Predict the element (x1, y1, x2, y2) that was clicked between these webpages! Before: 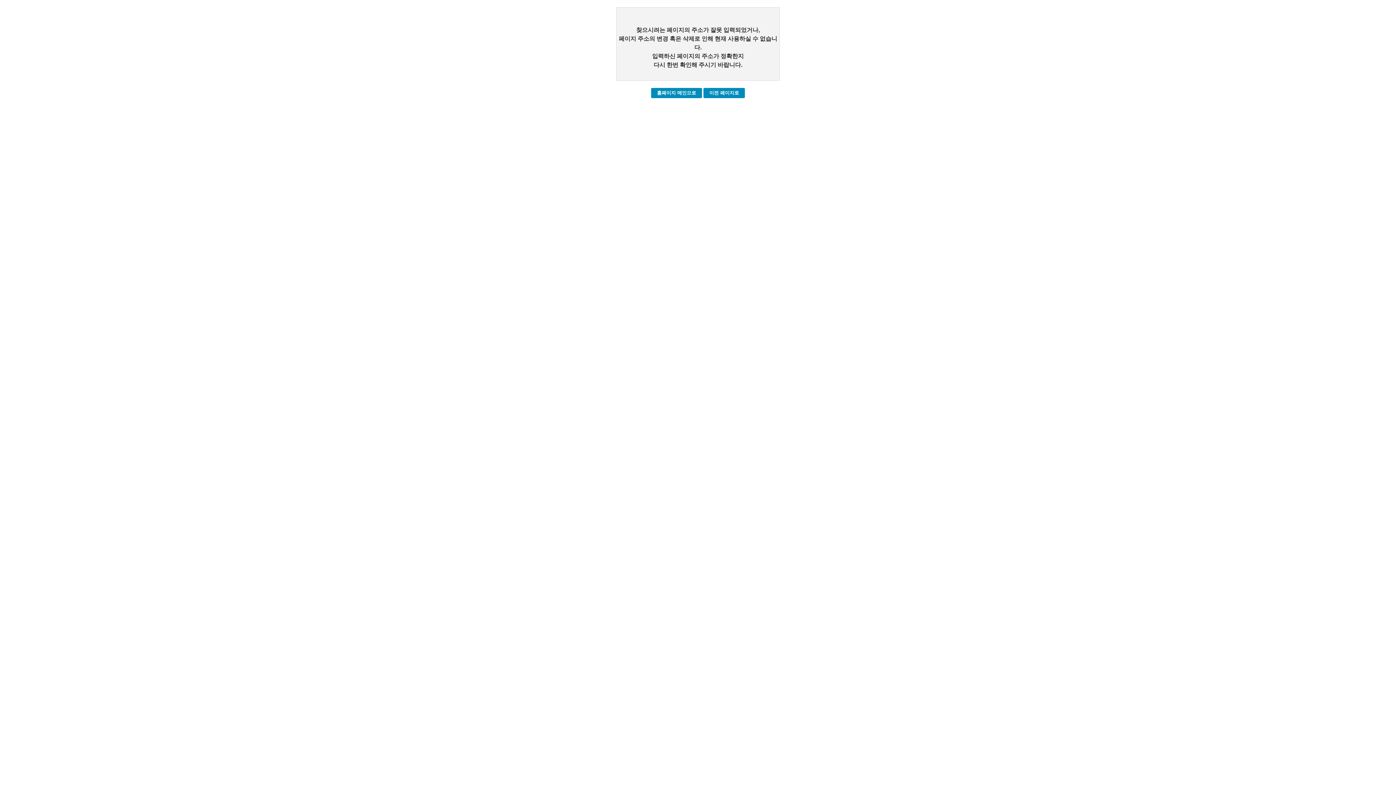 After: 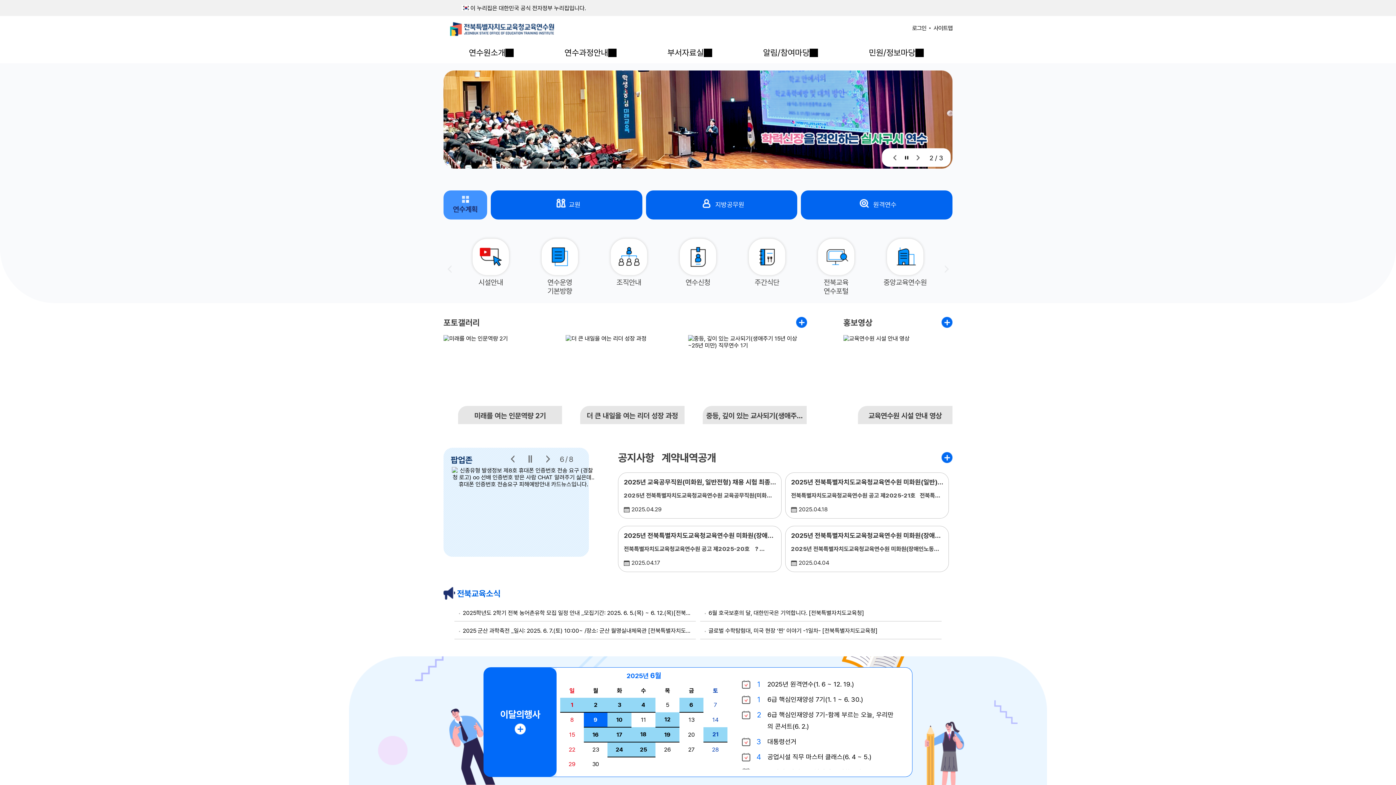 Action: bbox: (651, 88, 702, 98) label: 홈페이지 메인으로